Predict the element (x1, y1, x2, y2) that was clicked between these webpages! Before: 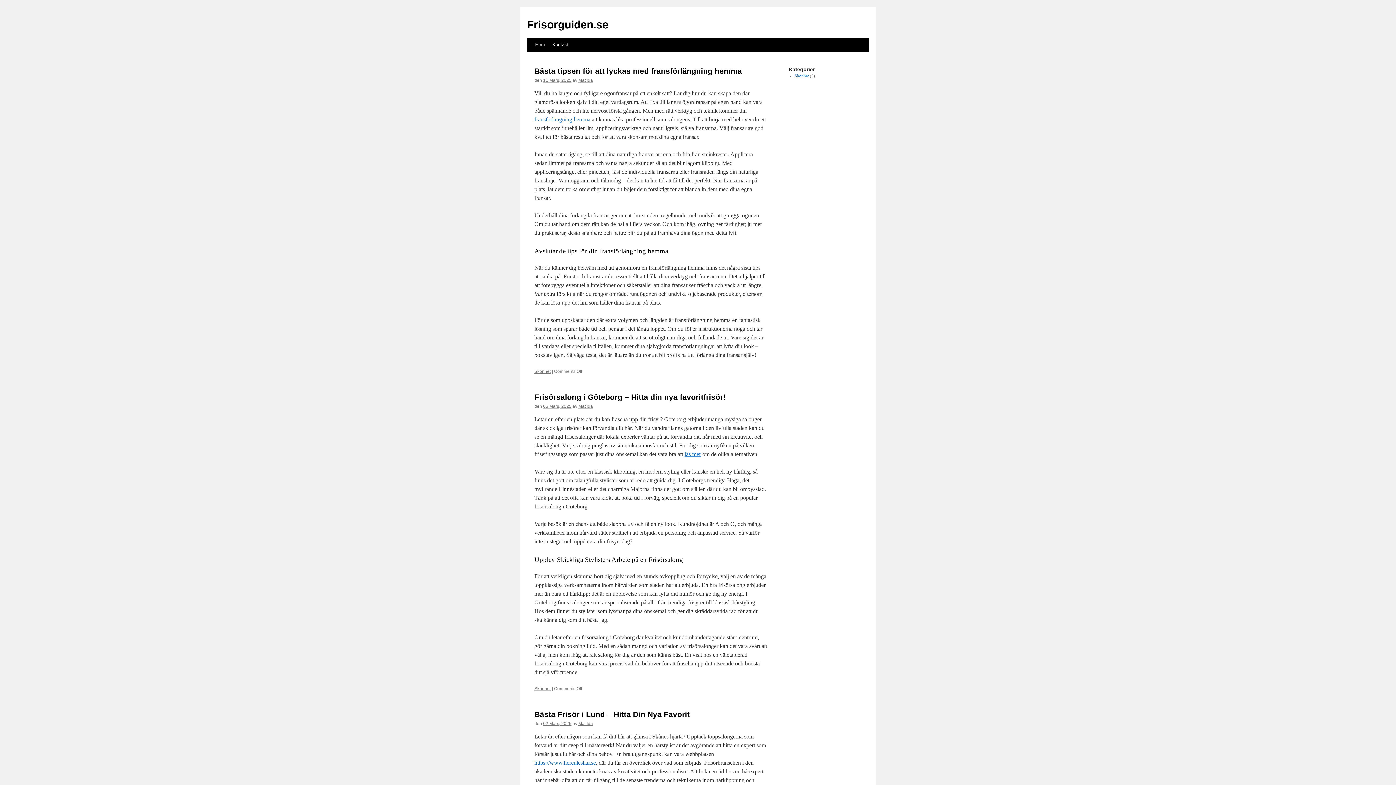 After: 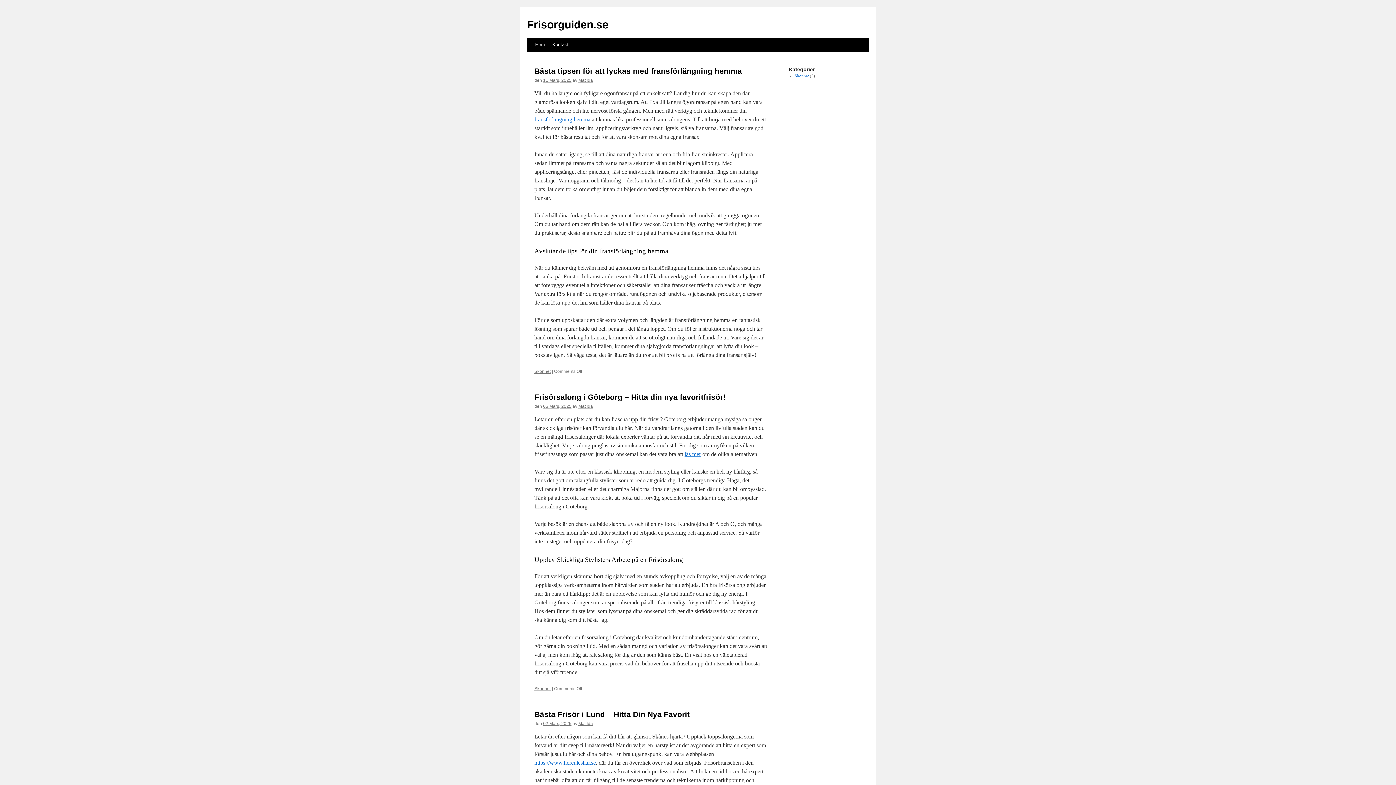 Action: label: Matilda bbox: (578, 77, 593, 82)